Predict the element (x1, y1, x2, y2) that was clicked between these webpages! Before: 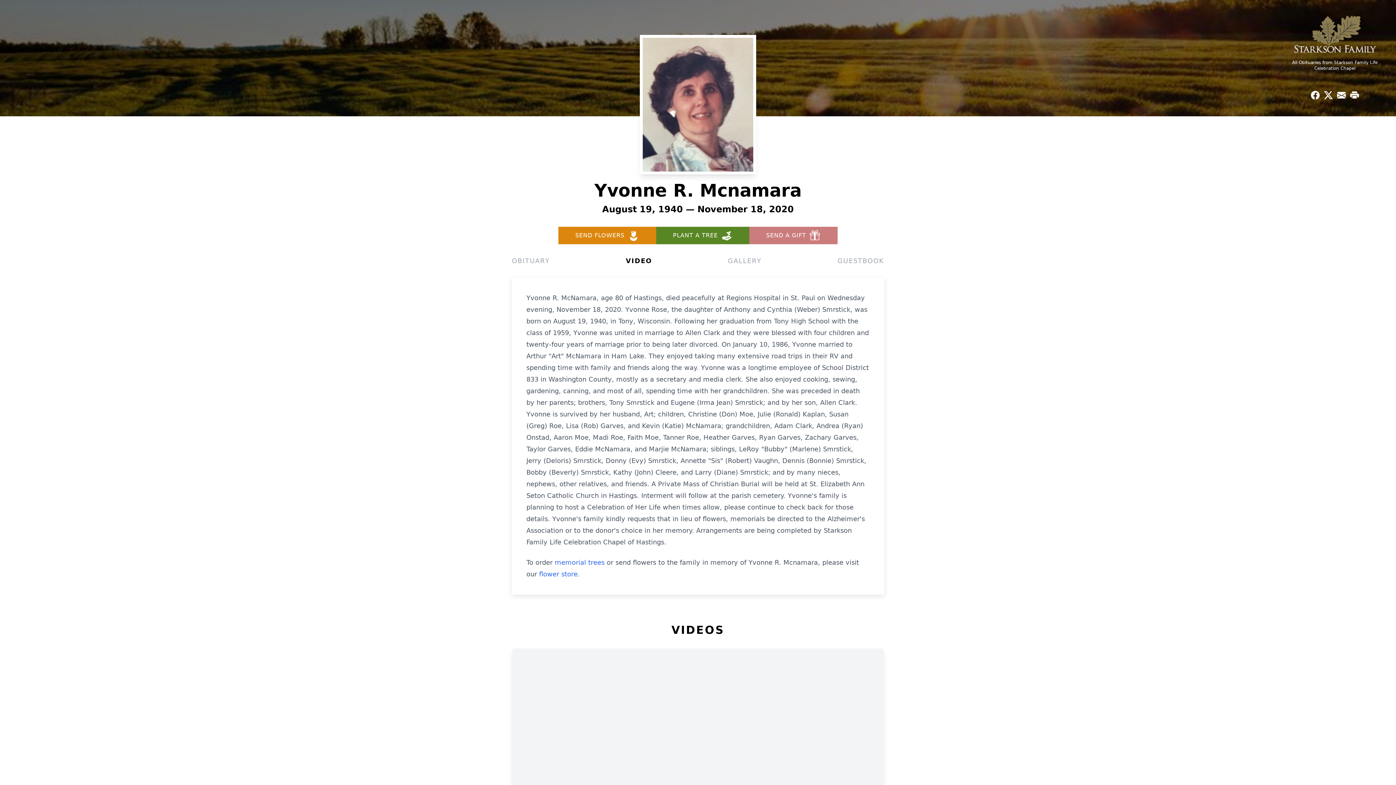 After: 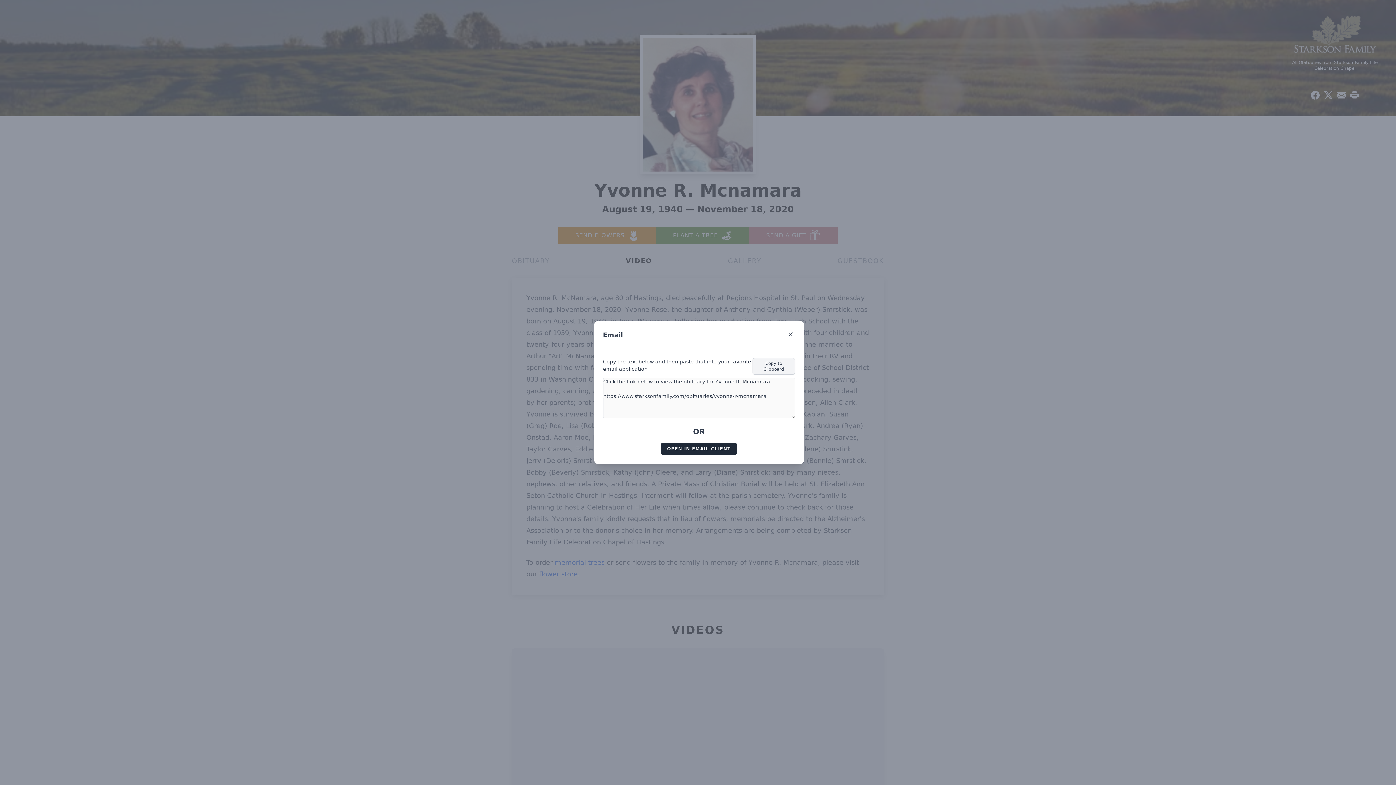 Action: bbox: (1335, 88, 1348, 101) label: Share via Email